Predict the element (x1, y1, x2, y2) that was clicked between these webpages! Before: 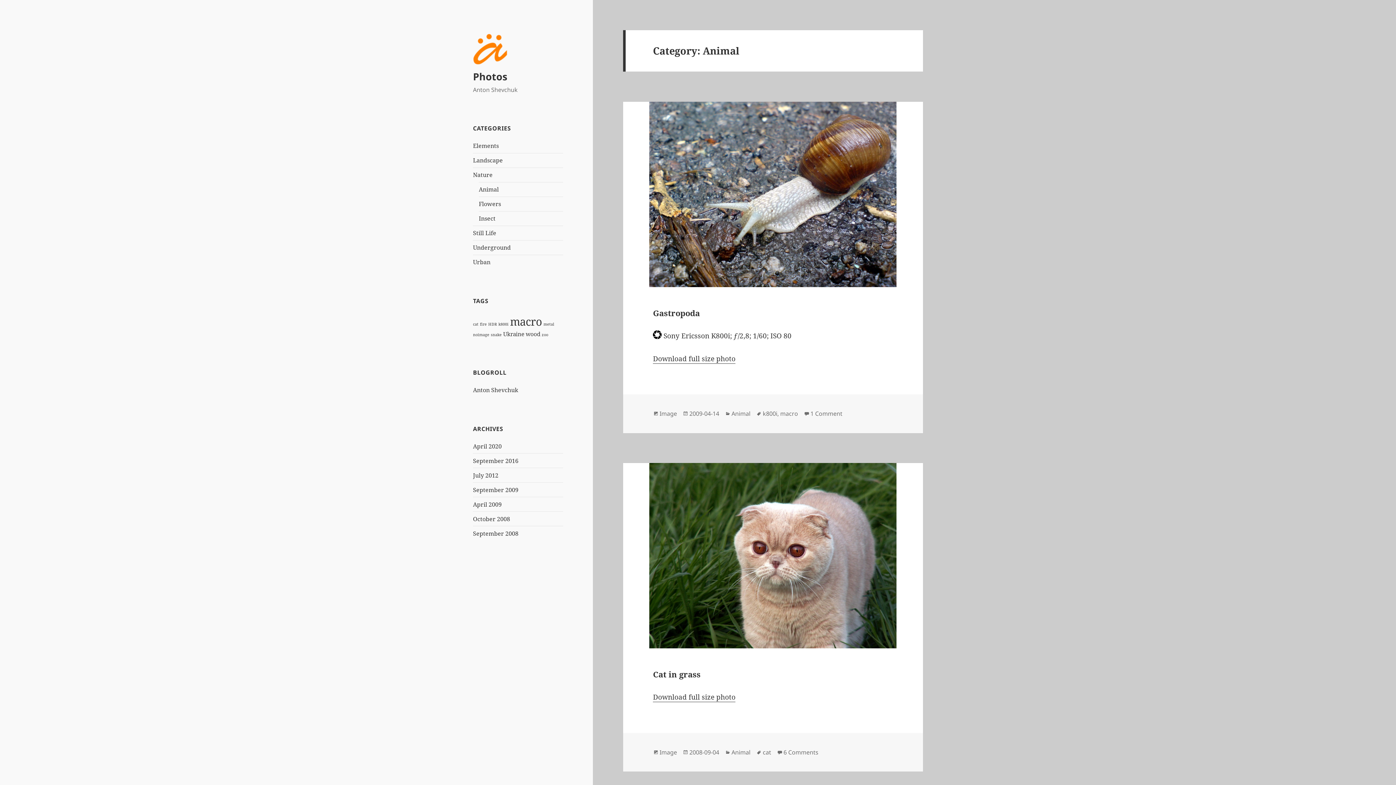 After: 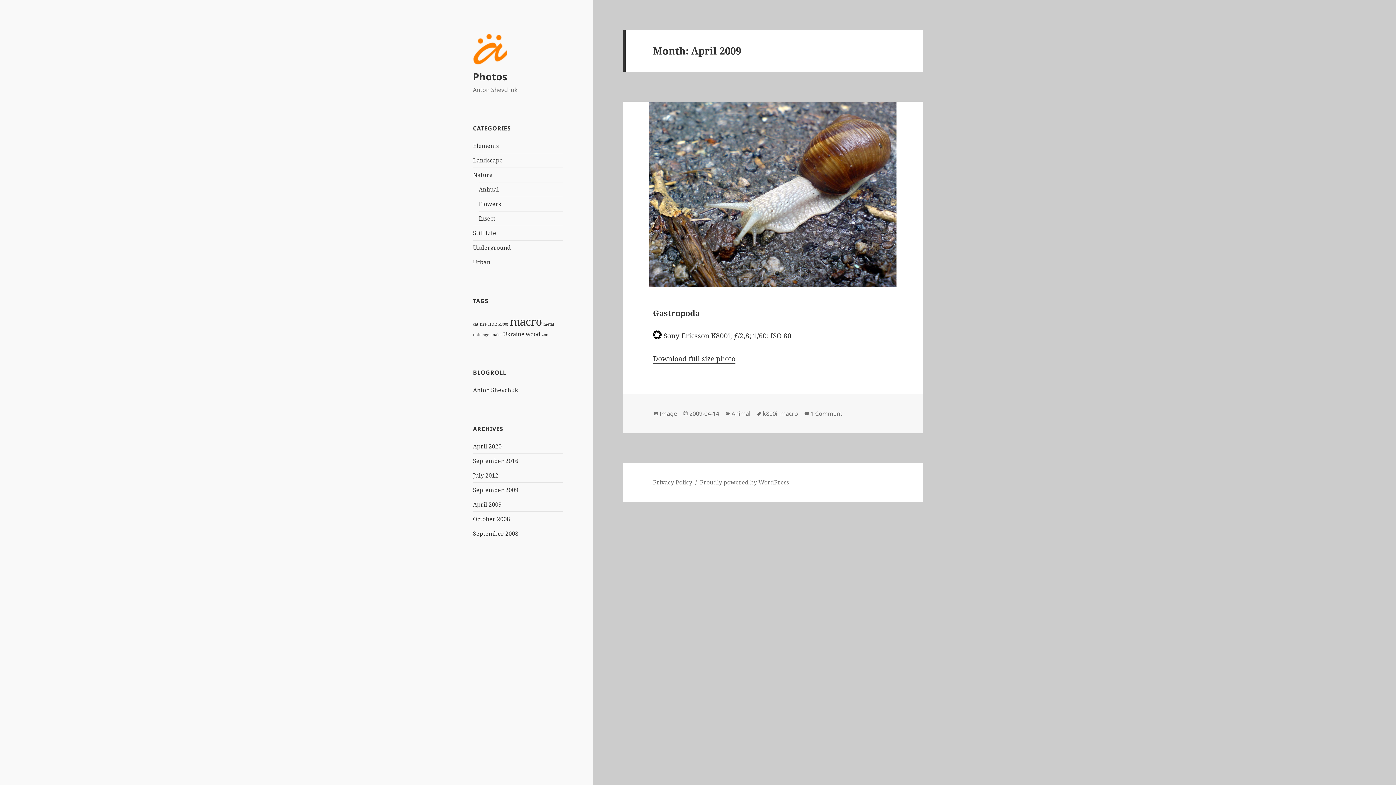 Action: label: April 2009 bbox: (473, 500, 501, 508)